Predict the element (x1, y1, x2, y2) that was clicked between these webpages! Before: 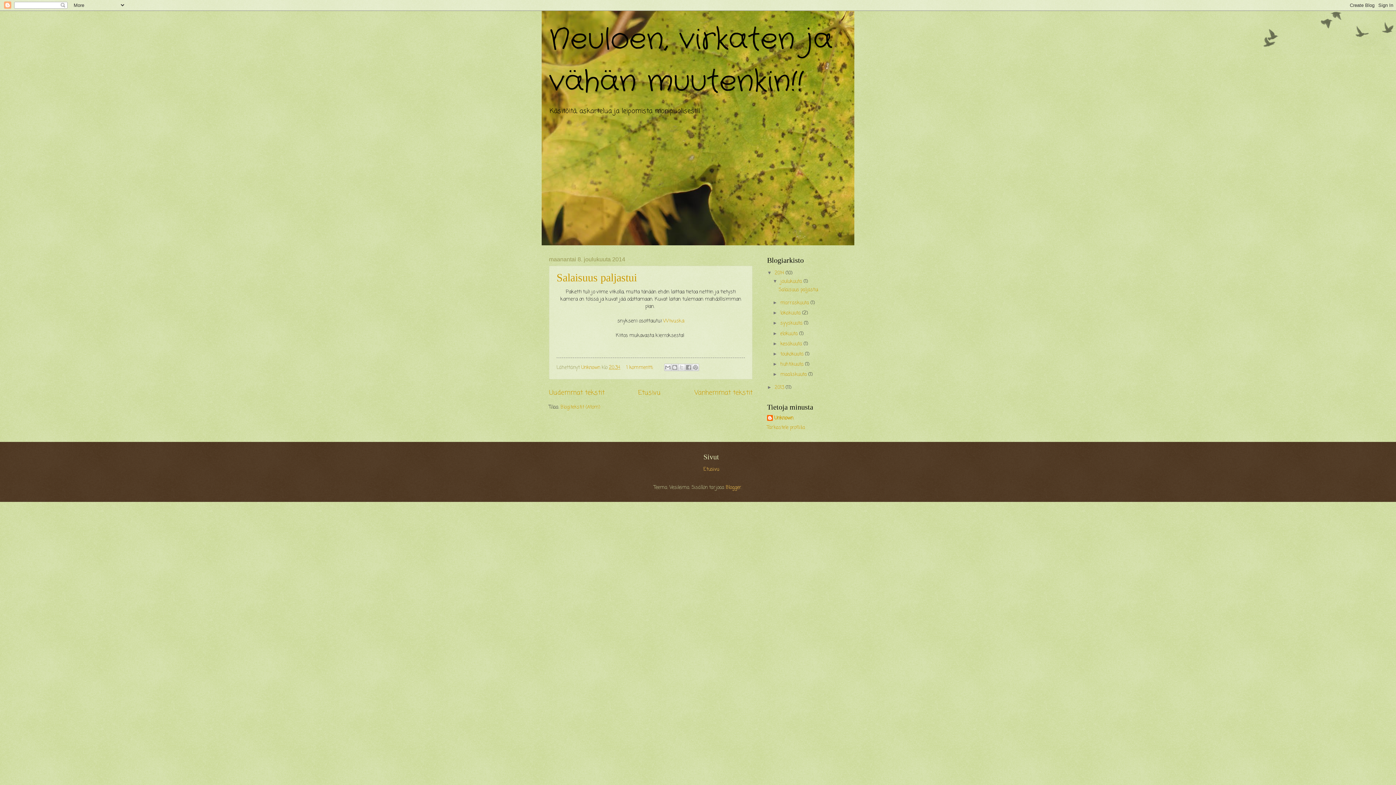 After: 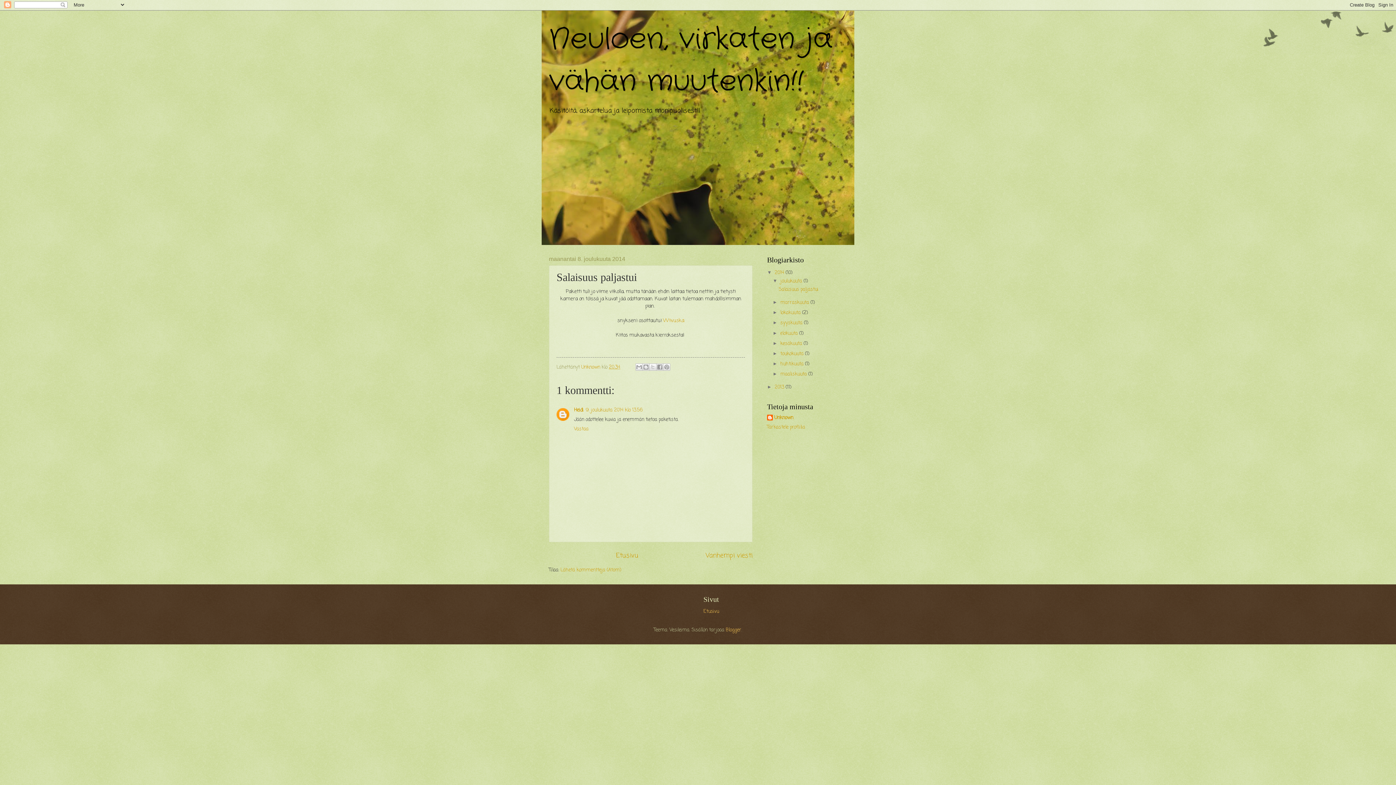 Action: label: 1 kommentti:  bbox: (626, 364, 655, 371)